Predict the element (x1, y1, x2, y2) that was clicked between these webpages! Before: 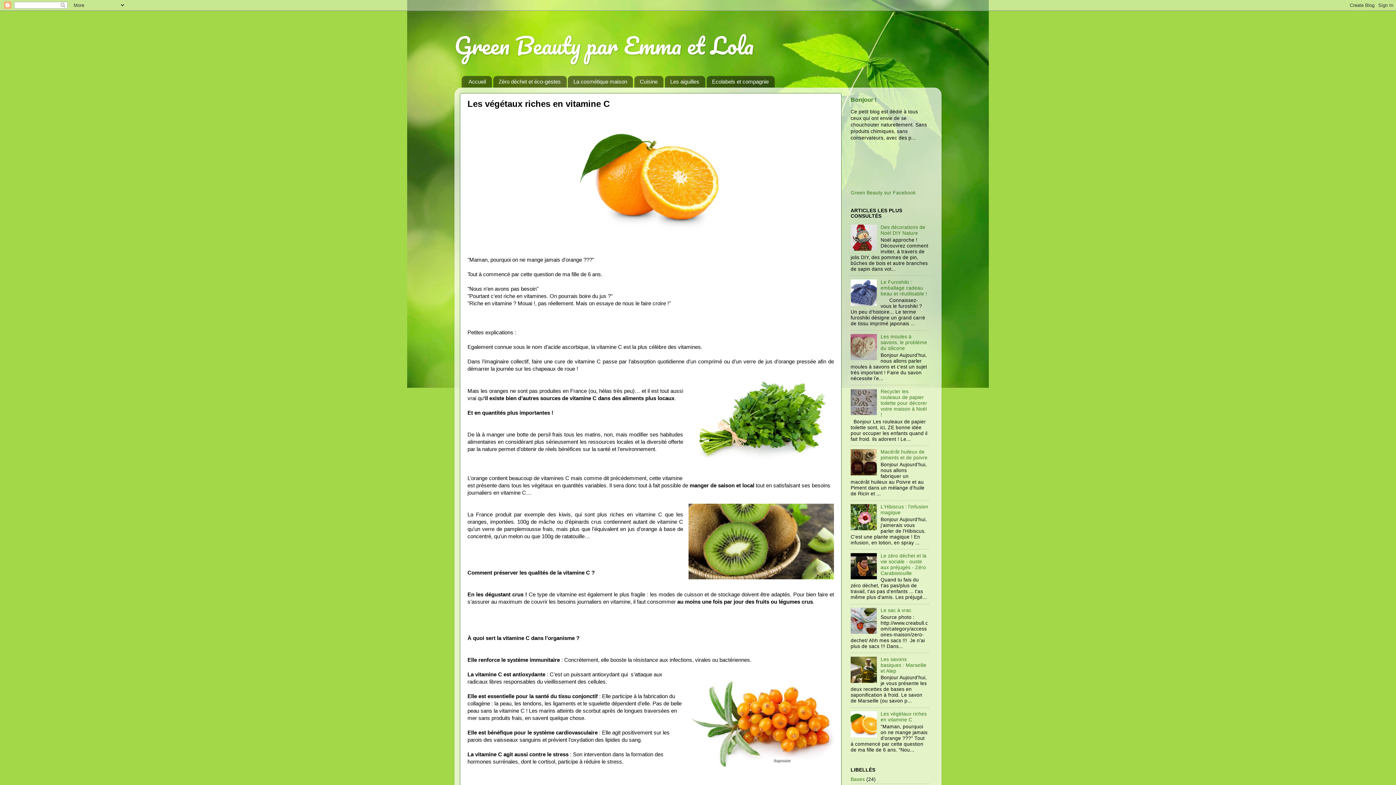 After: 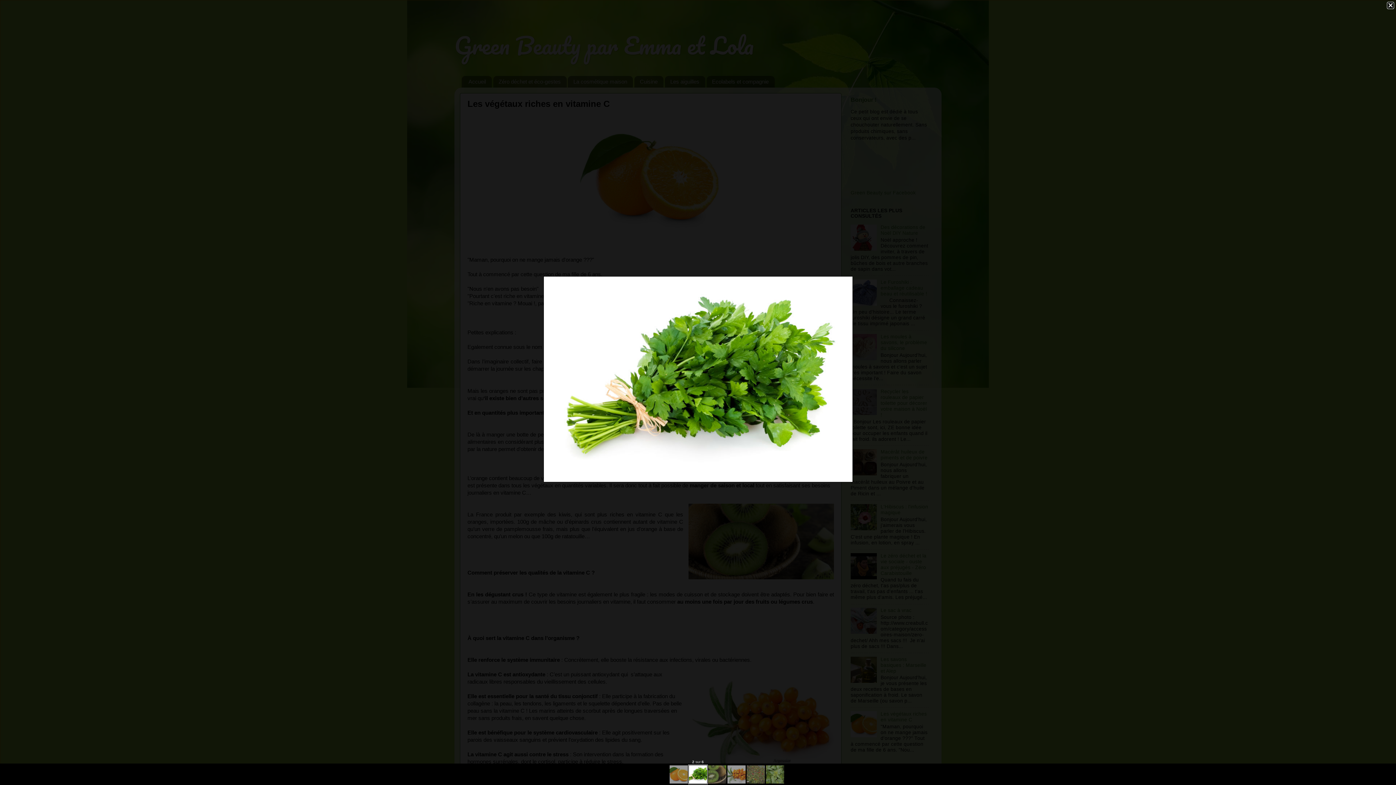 Action: bbox: (688, 372, 834, 470)